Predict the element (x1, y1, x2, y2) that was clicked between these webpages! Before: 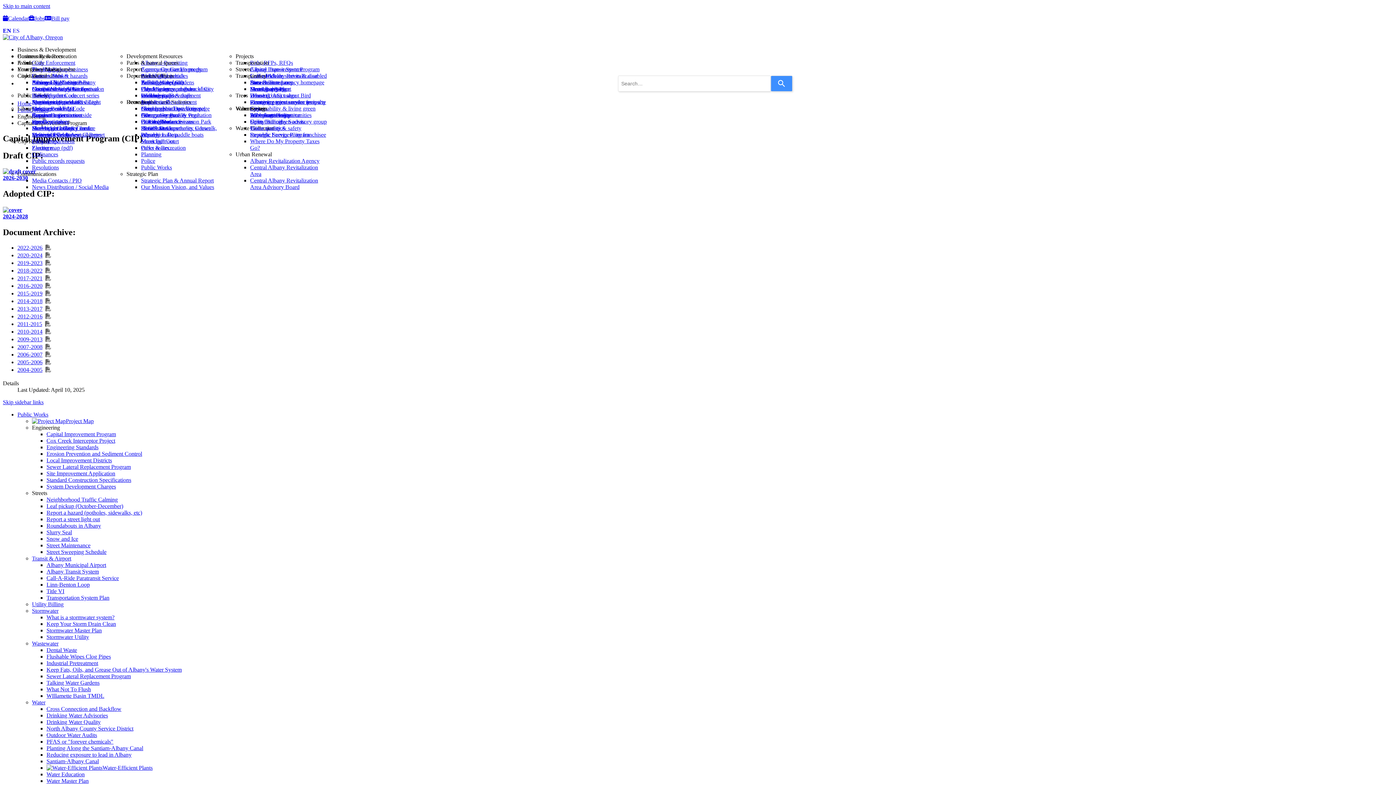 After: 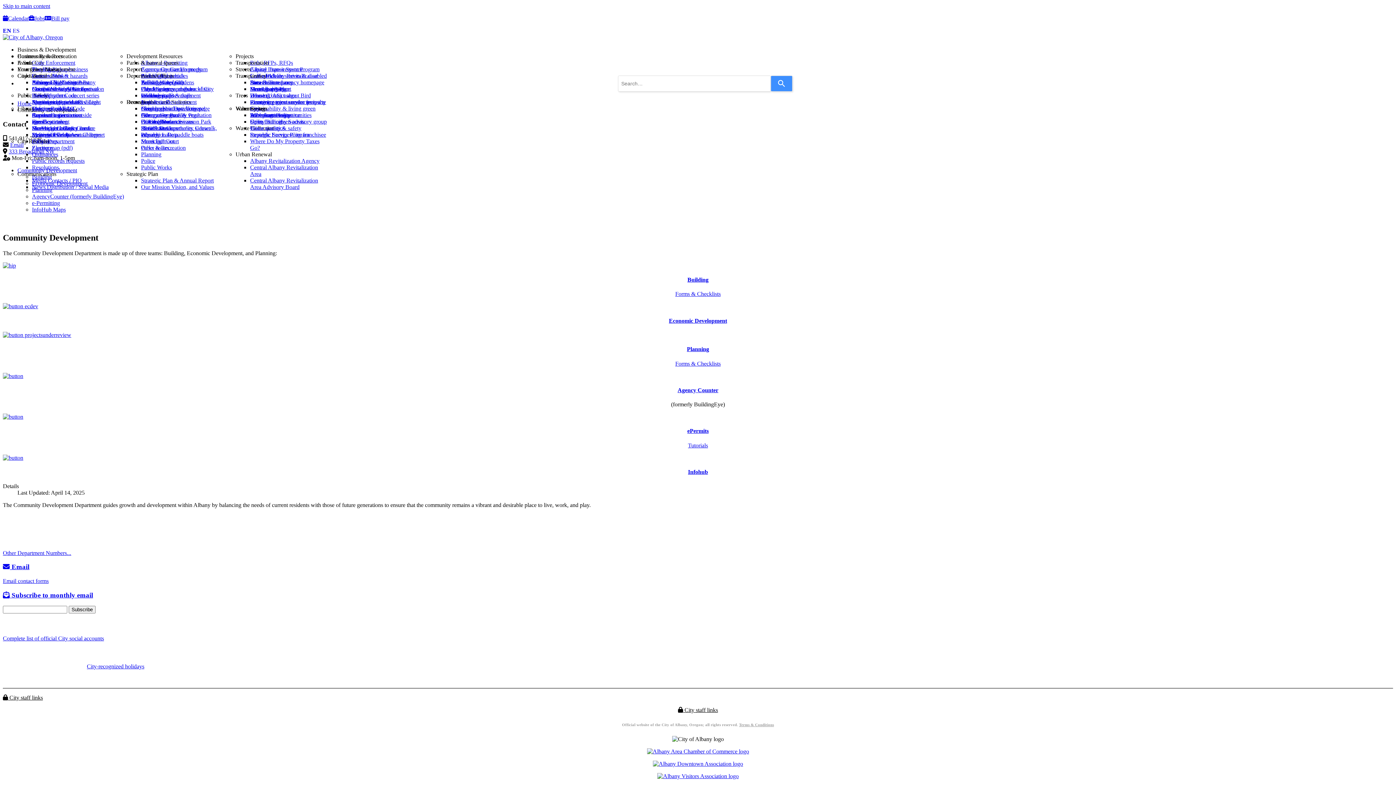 Action: bbox: (141, 92, 221, 98) label: Community Development